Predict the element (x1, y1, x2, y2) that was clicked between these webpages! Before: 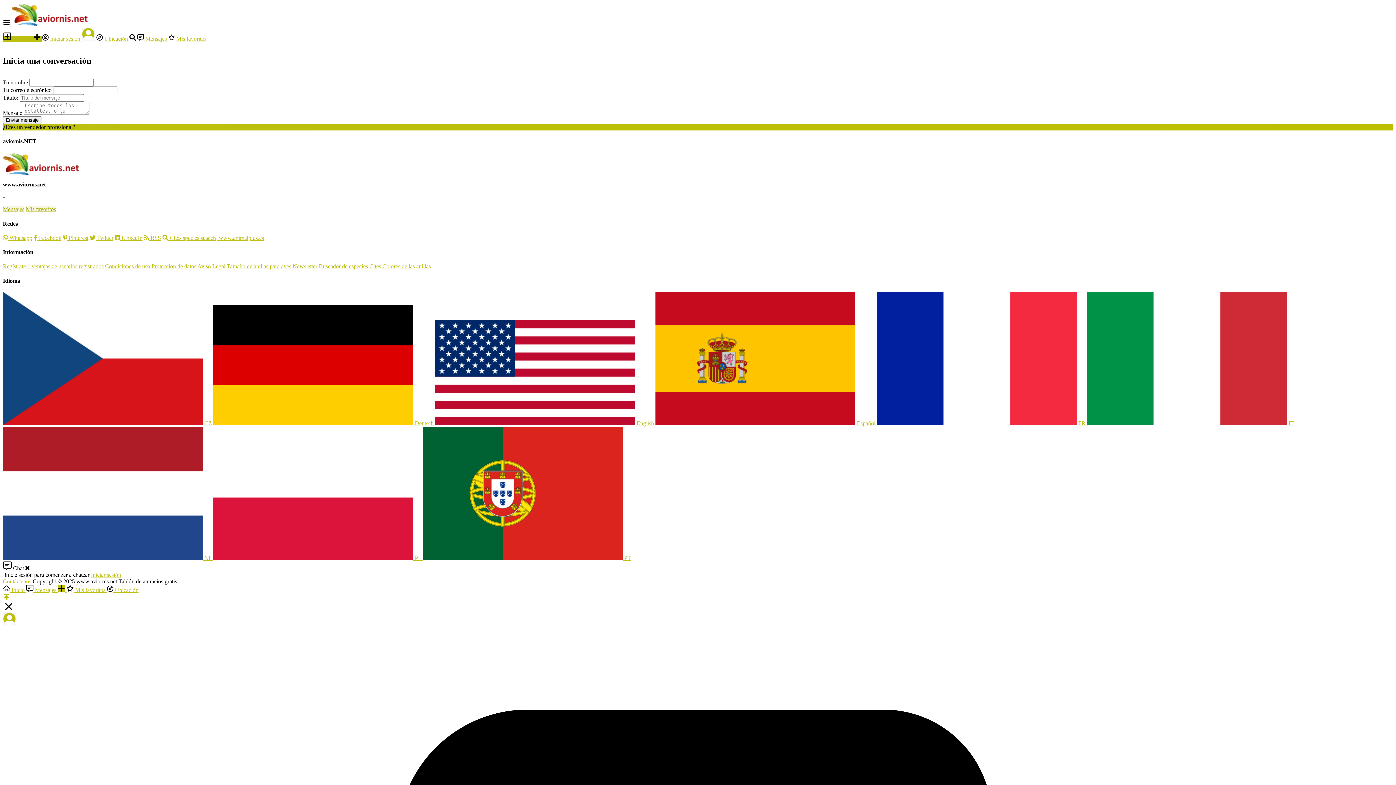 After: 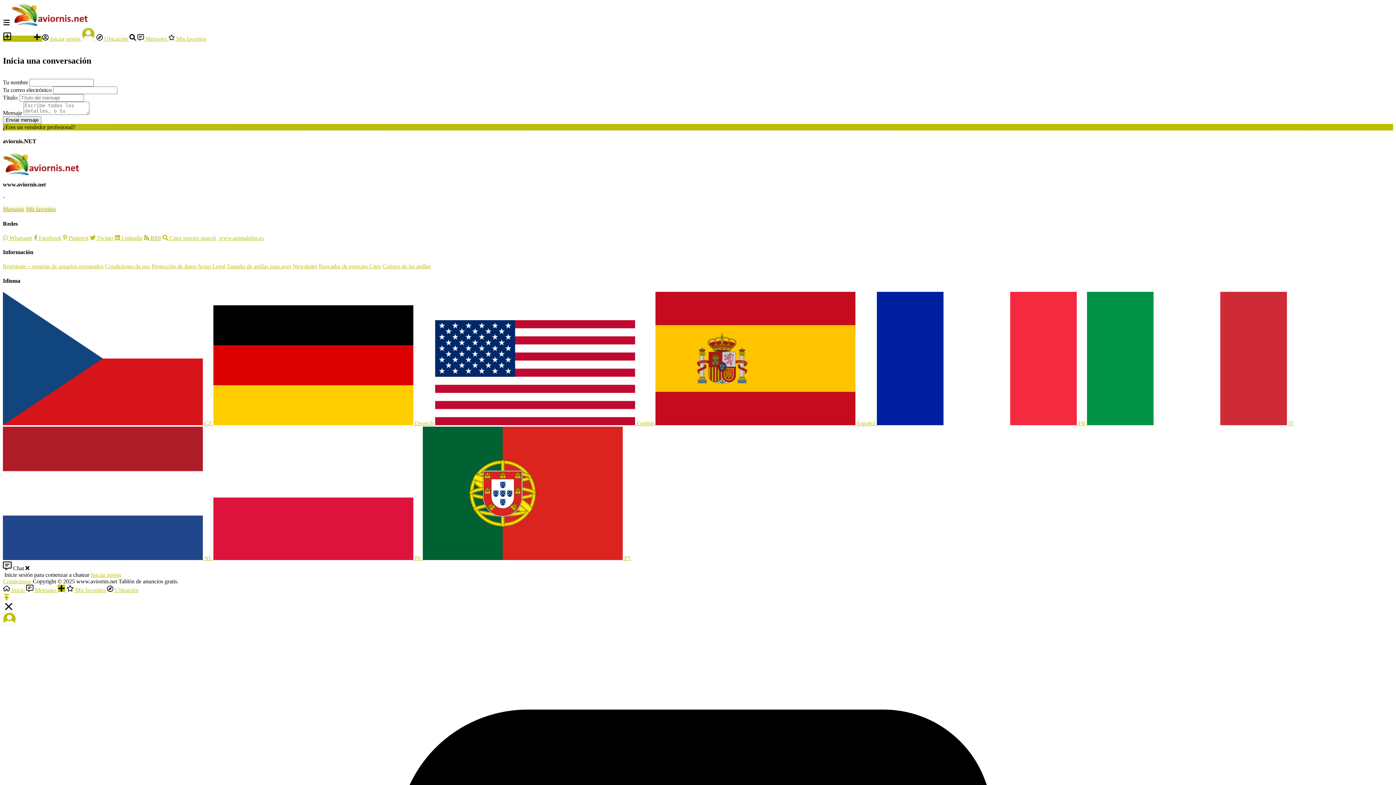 Action: label:  RSS bbox: (144, 234, 161, 241)